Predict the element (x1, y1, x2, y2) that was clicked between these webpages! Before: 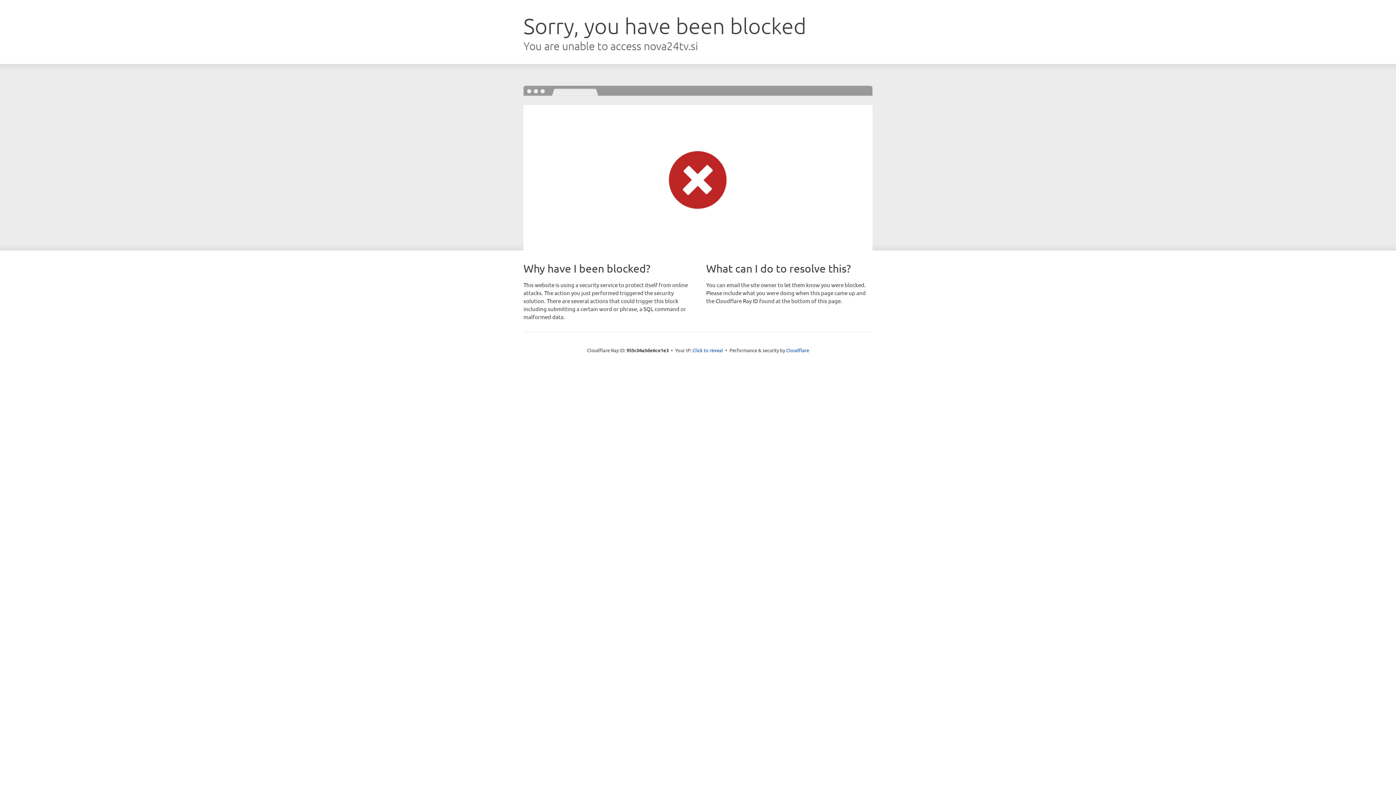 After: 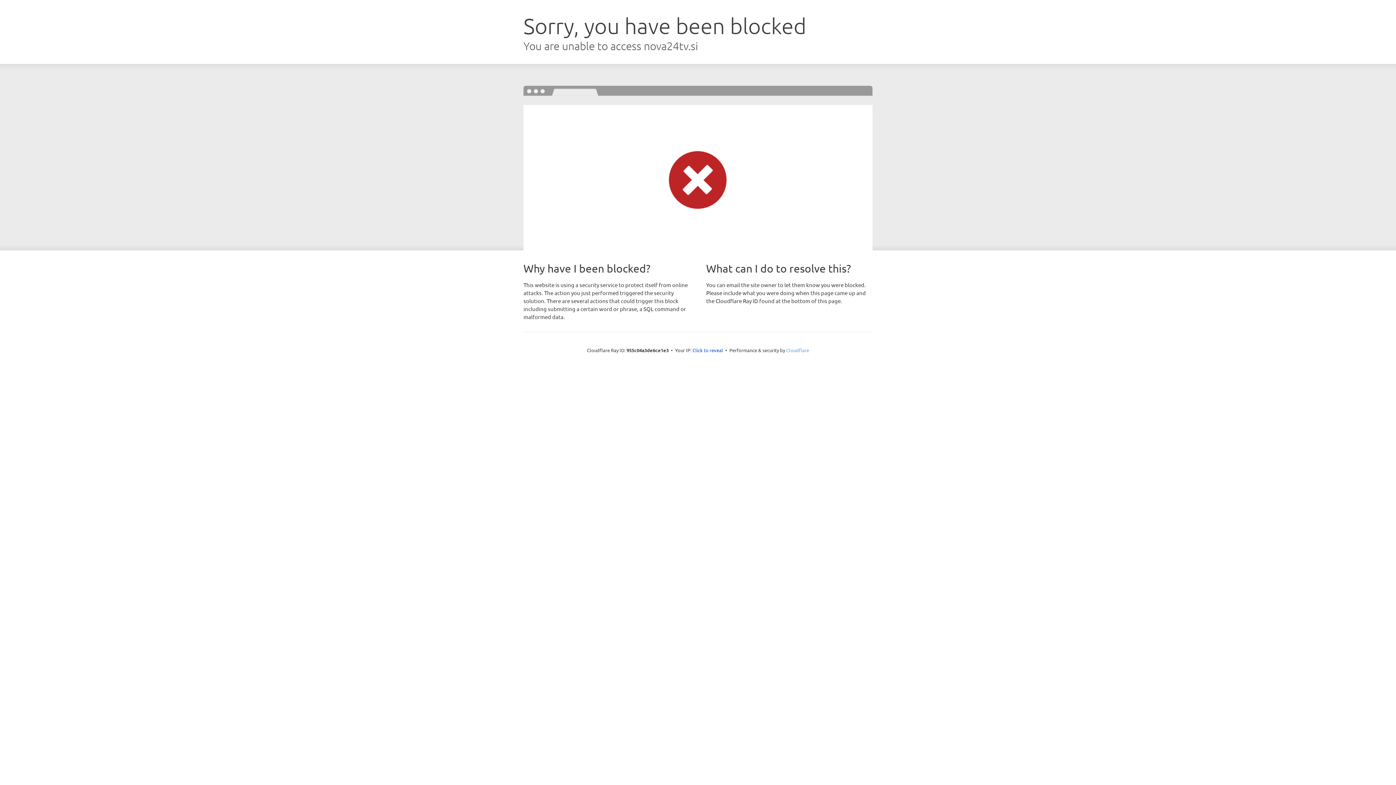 Action: label: Cloudflare bbox: (786, 347, 809, 353)